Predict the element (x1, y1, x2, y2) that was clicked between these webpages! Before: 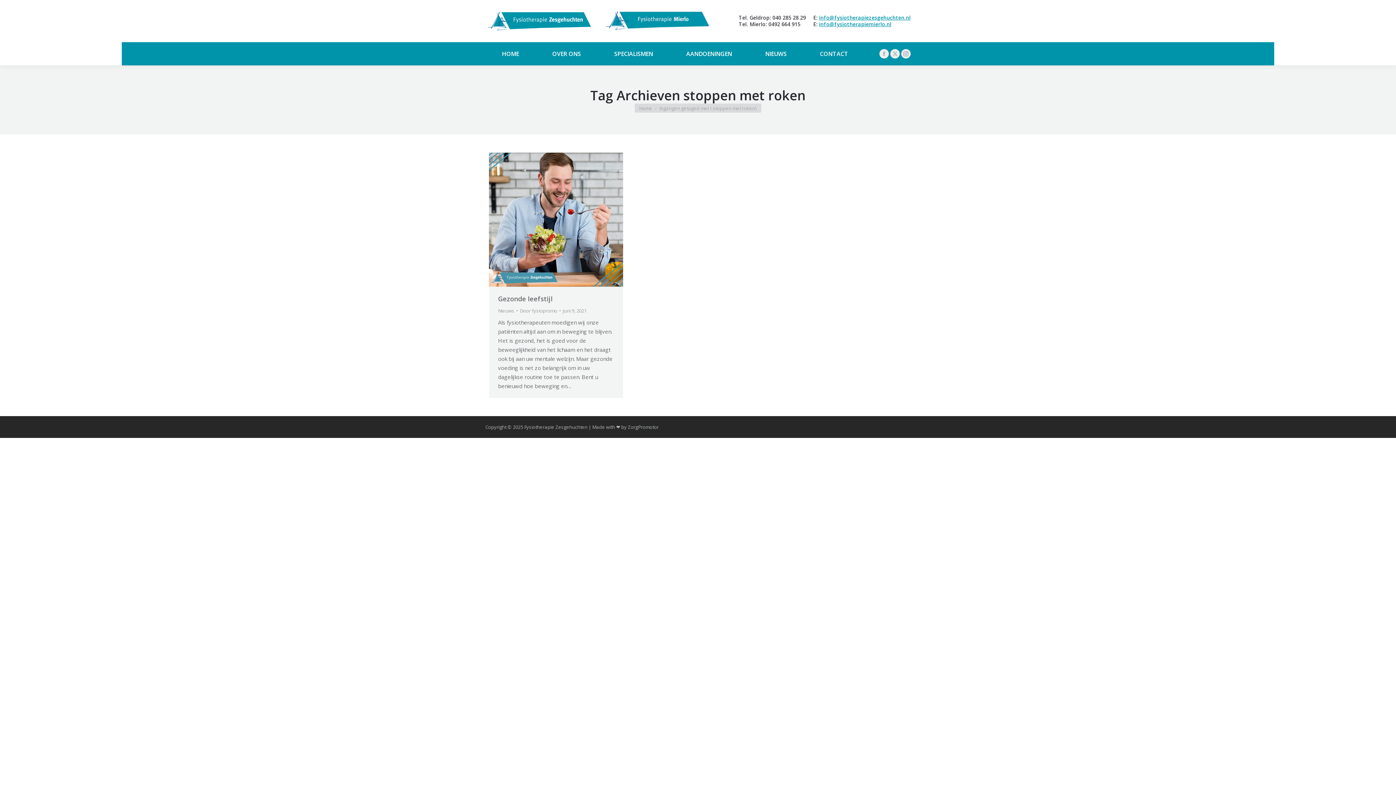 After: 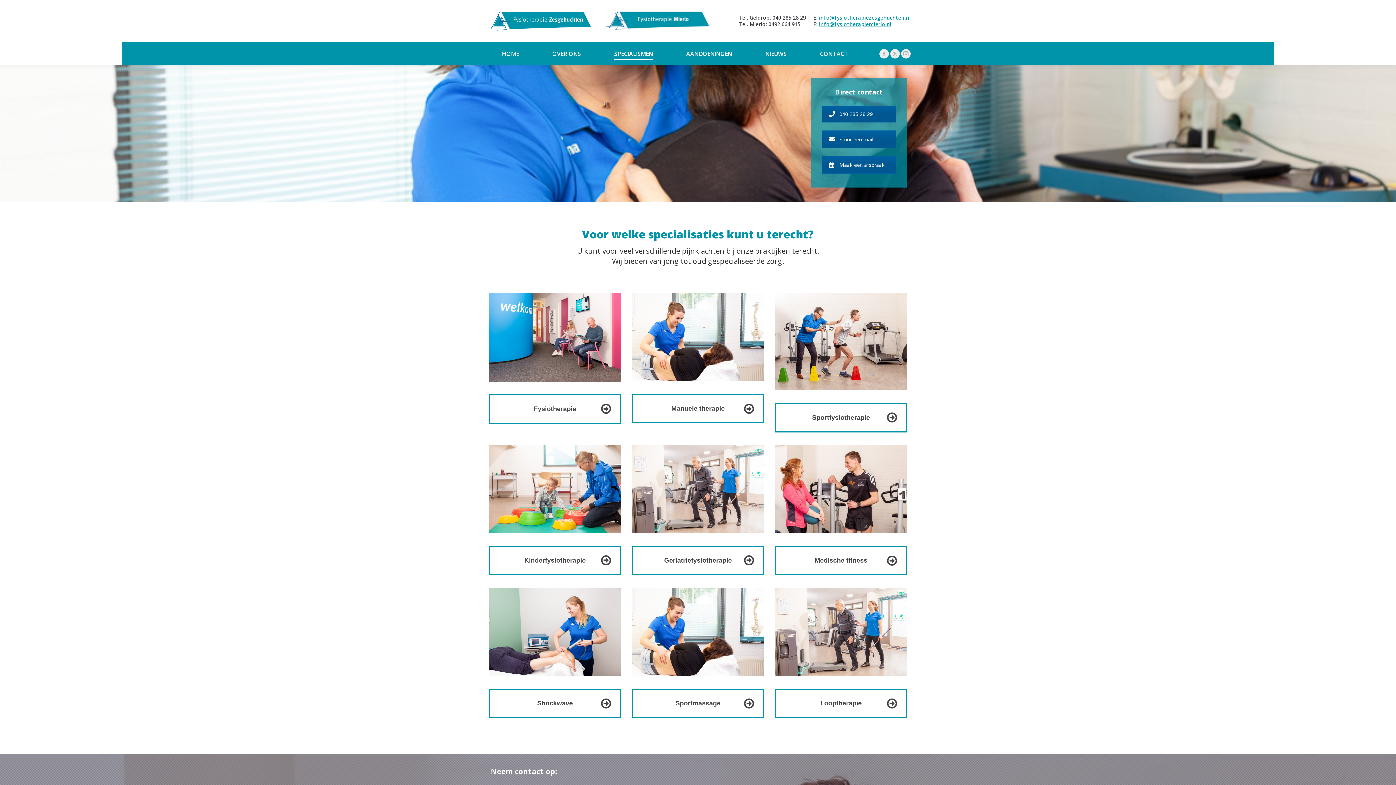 Action: label: SPECIALISMEN bbox: (599, 48, 667, 58)